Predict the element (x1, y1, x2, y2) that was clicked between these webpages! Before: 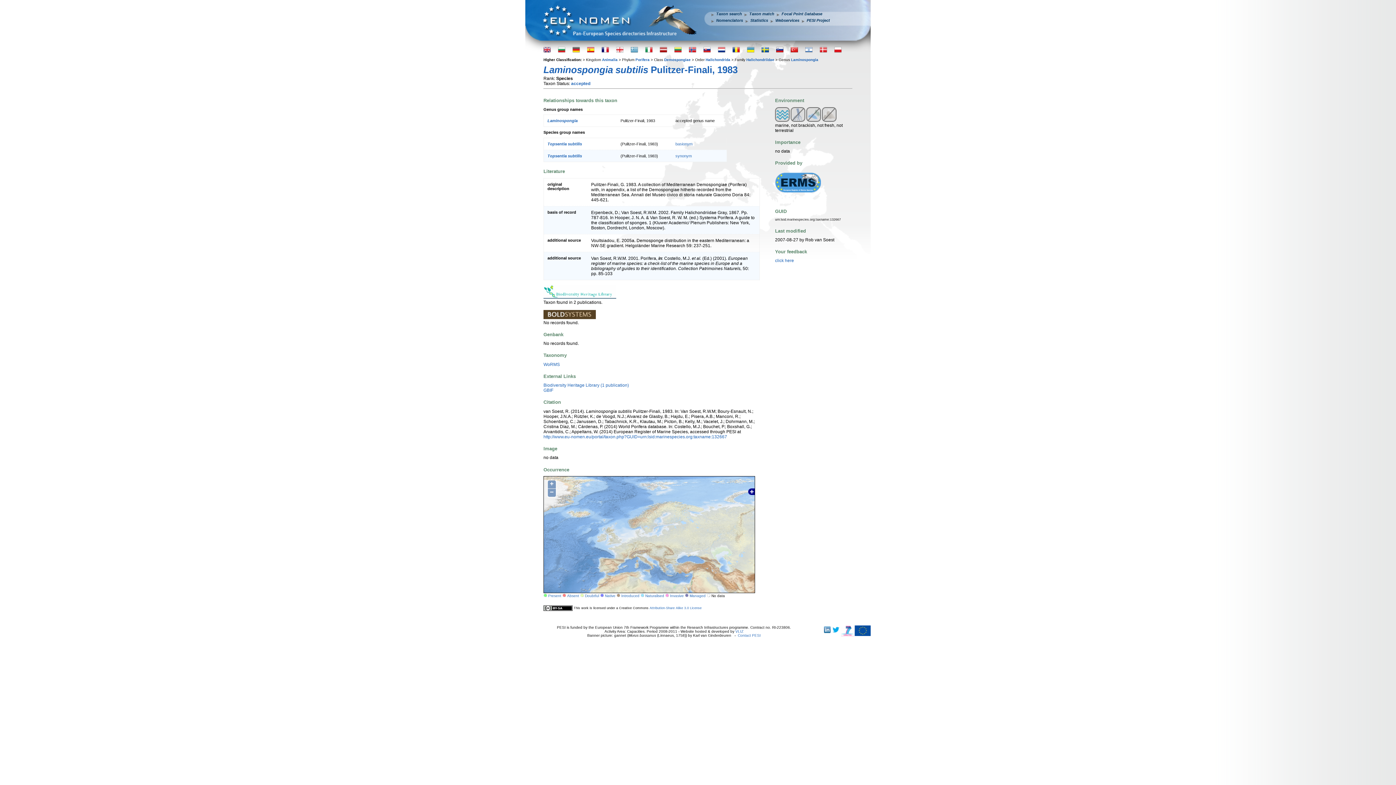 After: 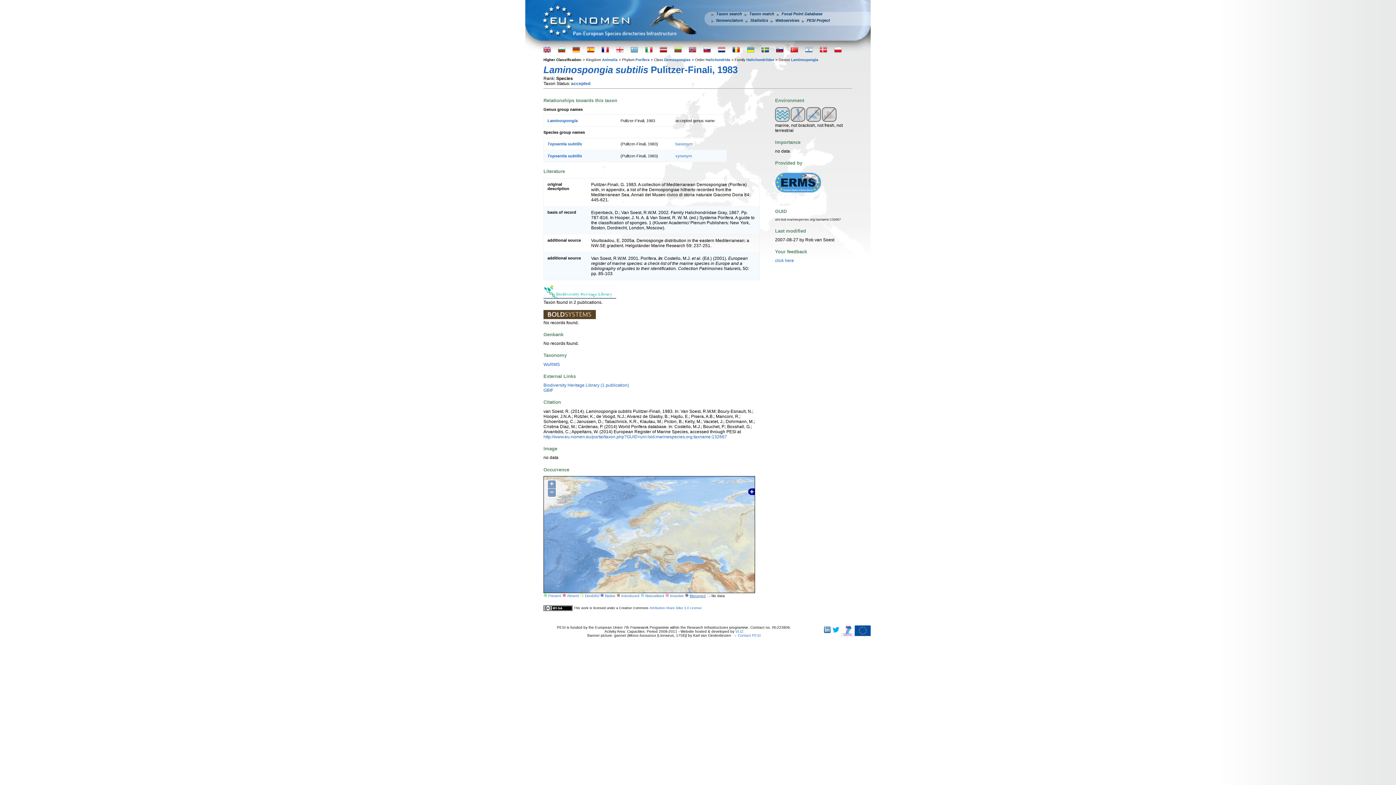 Action: label: Managed bbox: (689, 594, 705, 598)